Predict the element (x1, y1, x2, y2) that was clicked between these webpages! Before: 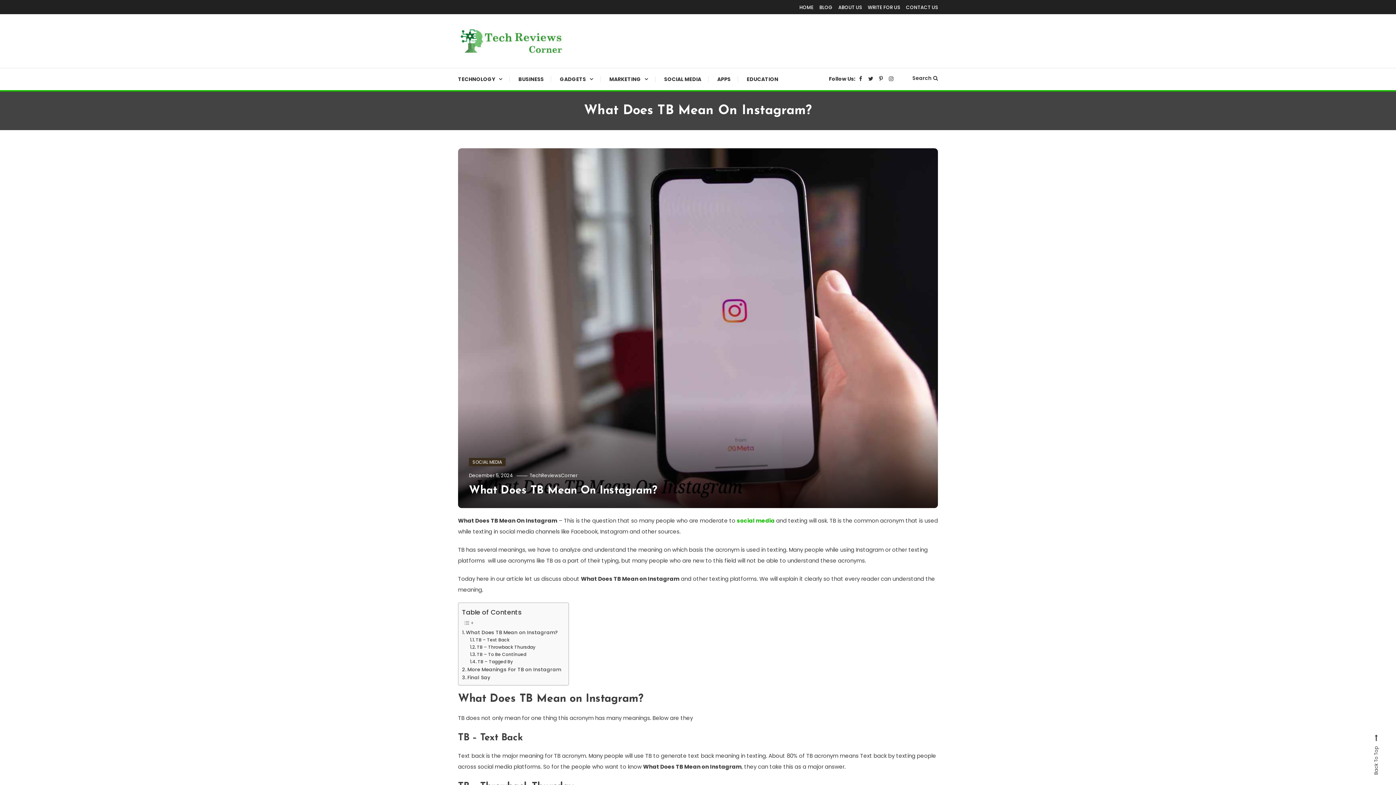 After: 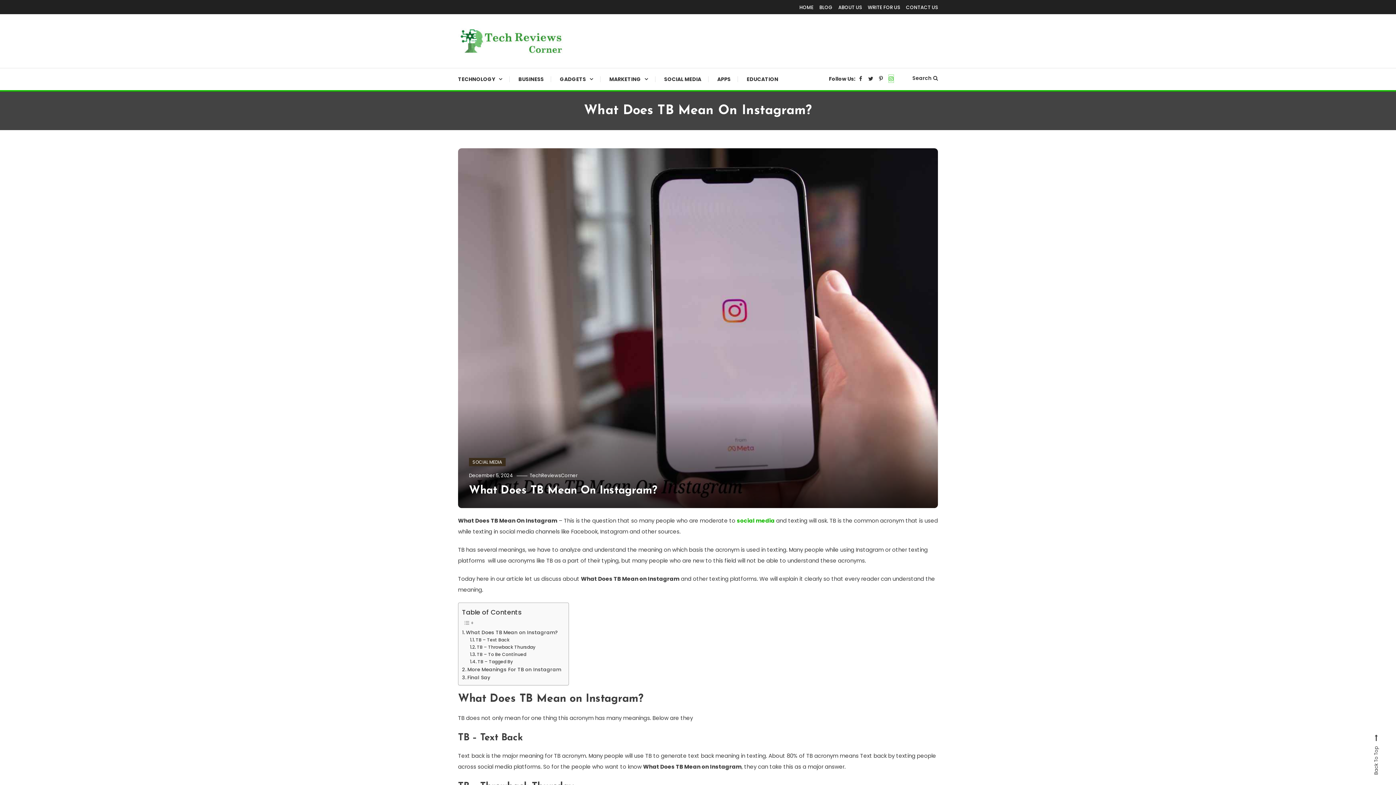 Action: bbox: (889, 74, 893, 82)